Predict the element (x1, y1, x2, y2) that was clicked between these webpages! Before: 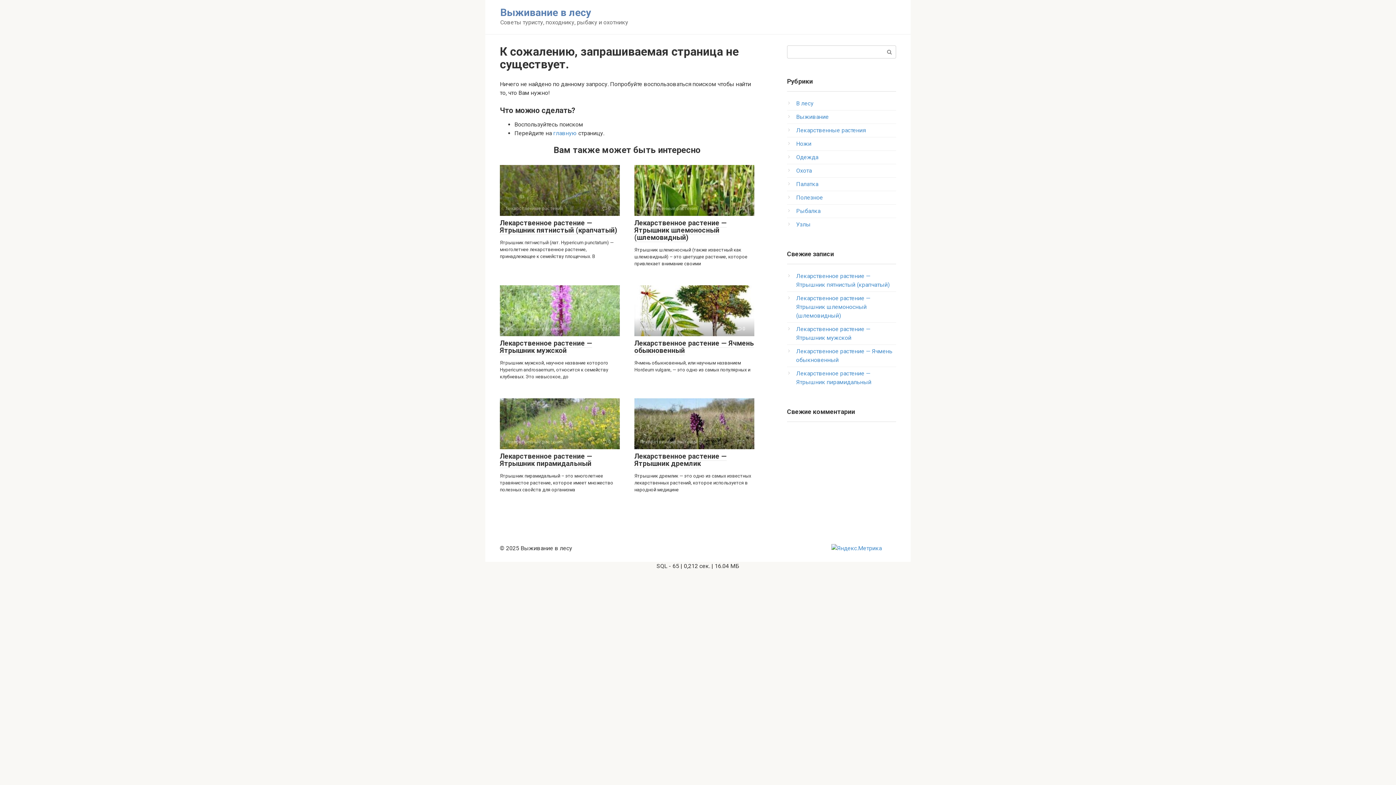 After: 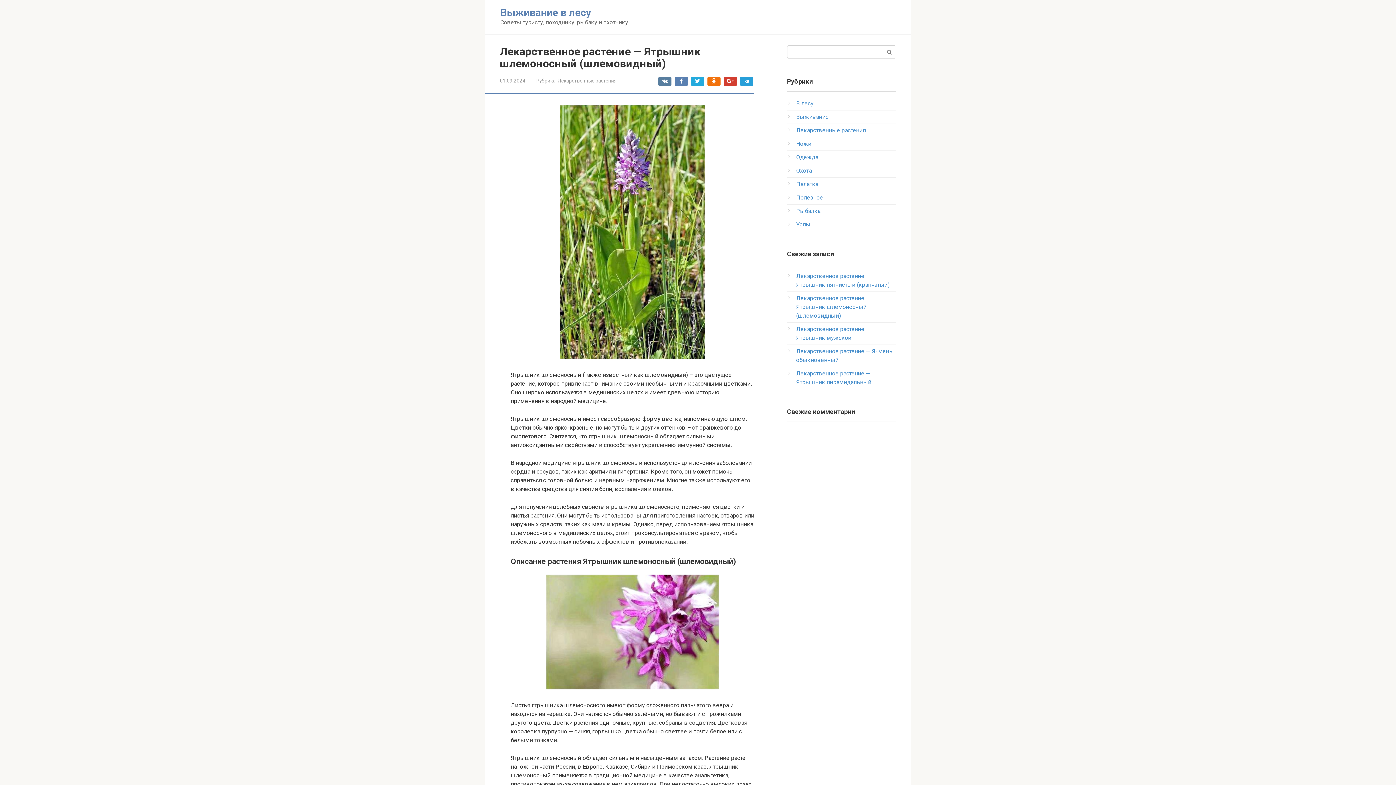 Action: bbox: (634, 218, 726, 242) label: Лекарственное растение — Ятрышник шлемоносный (шлемовидный)